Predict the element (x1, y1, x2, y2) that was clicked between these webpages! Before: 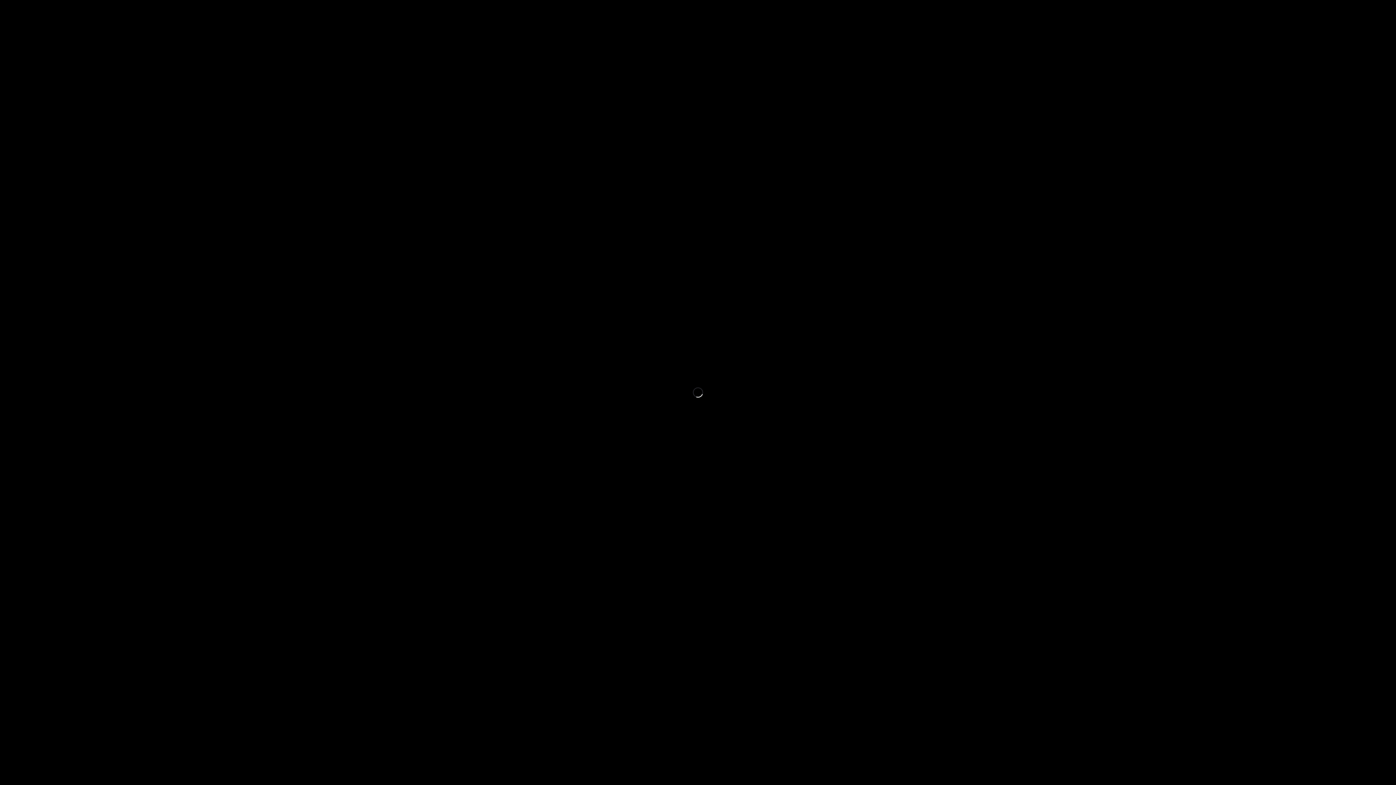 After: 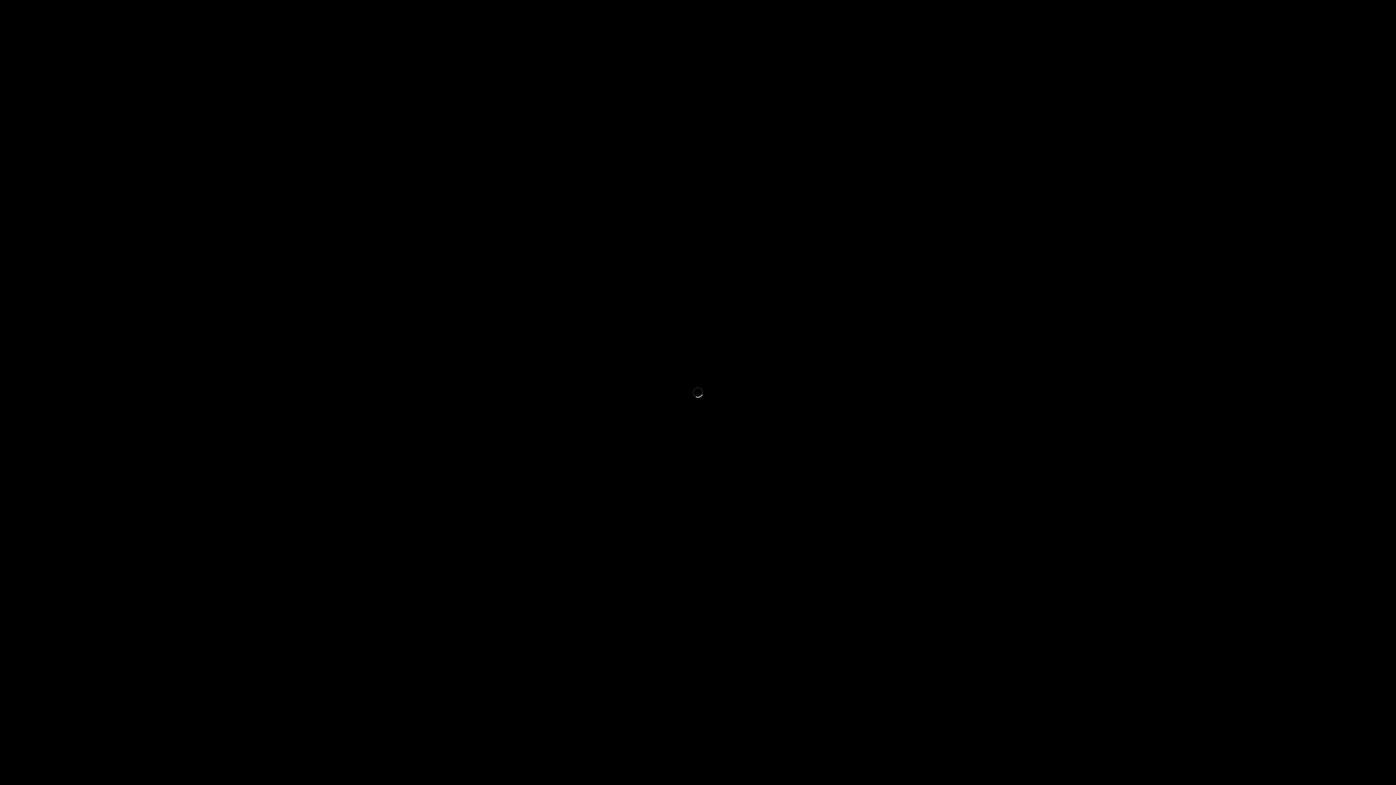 Action: label: Dota 2 bbox: (26, 25, 41, 31)